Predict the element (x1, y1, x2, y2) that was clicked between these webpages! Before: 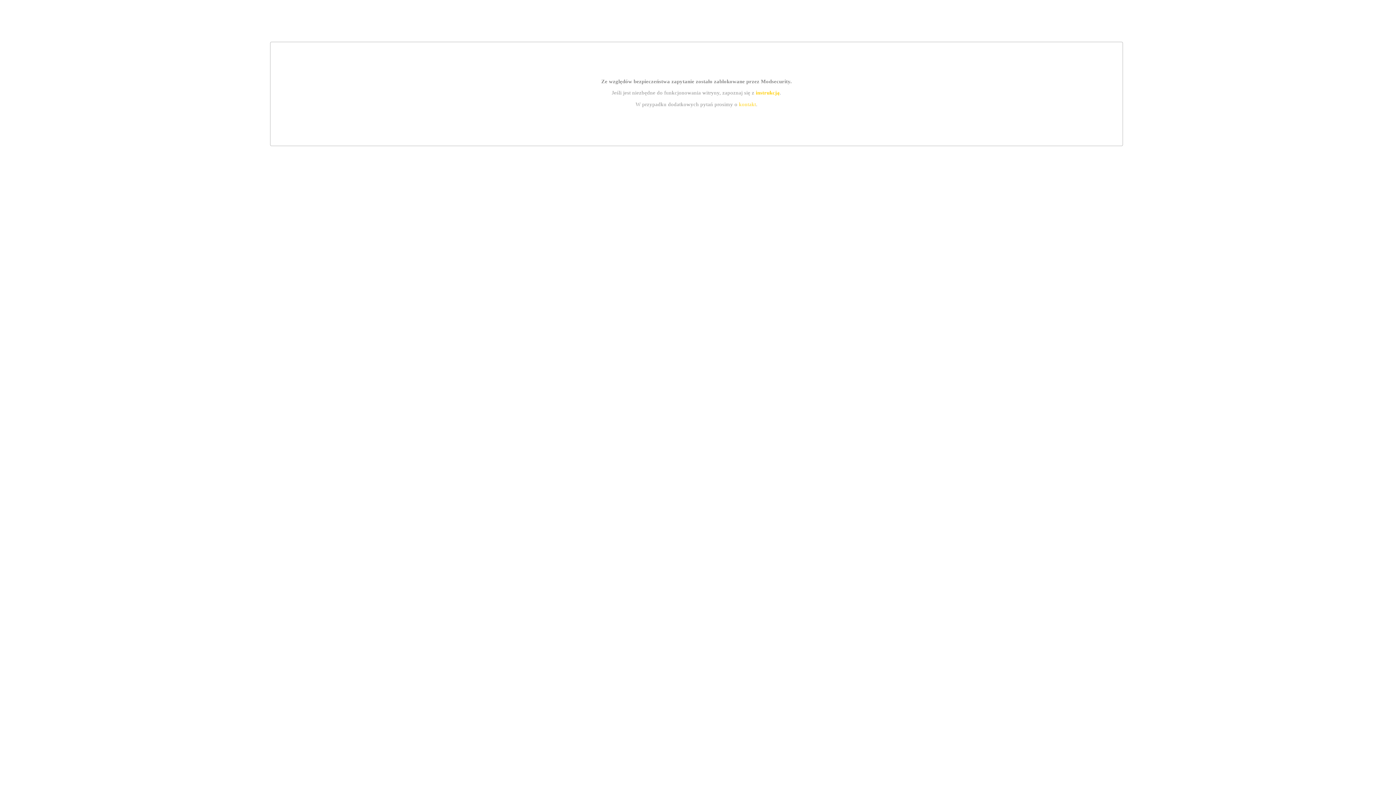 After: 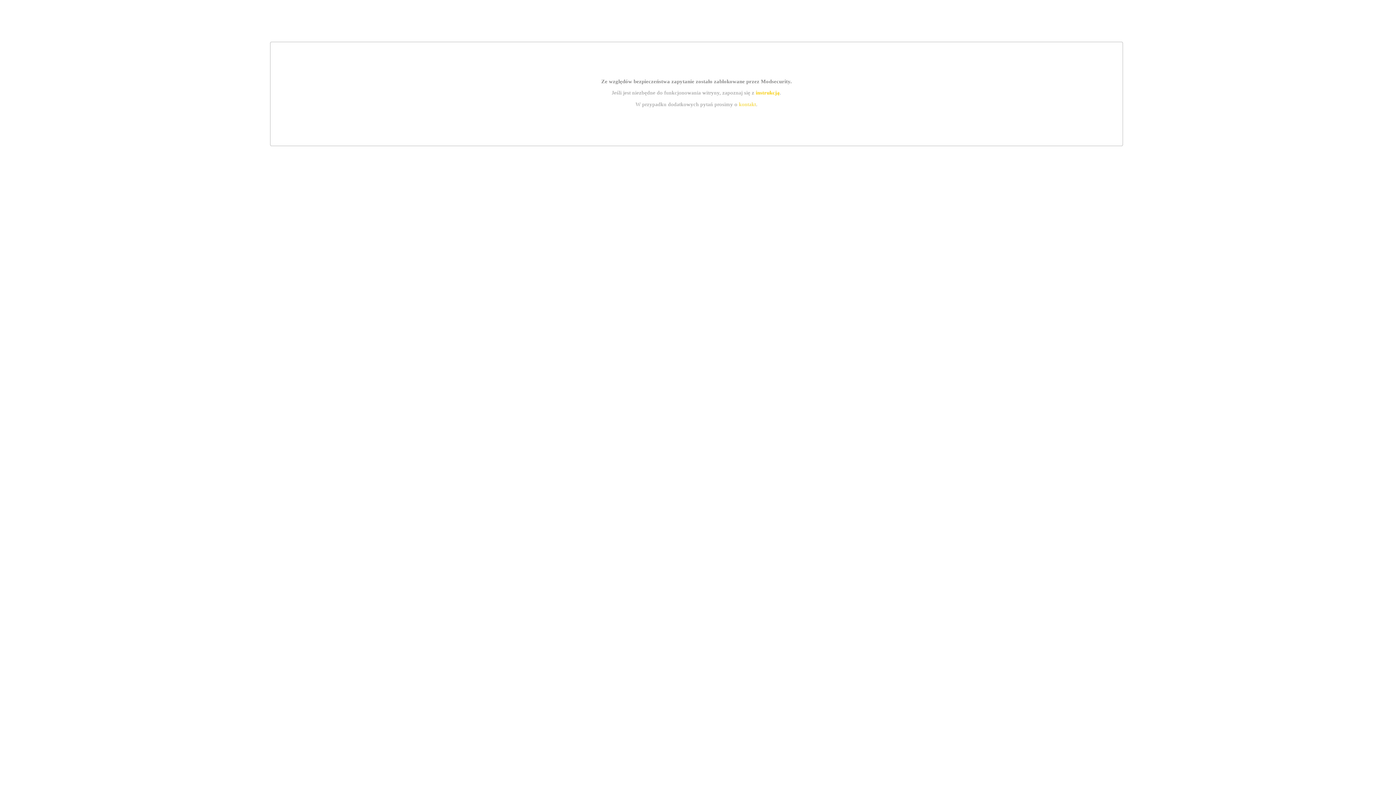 Action: label: kontakt bbox: (739, 101, 756, 107)